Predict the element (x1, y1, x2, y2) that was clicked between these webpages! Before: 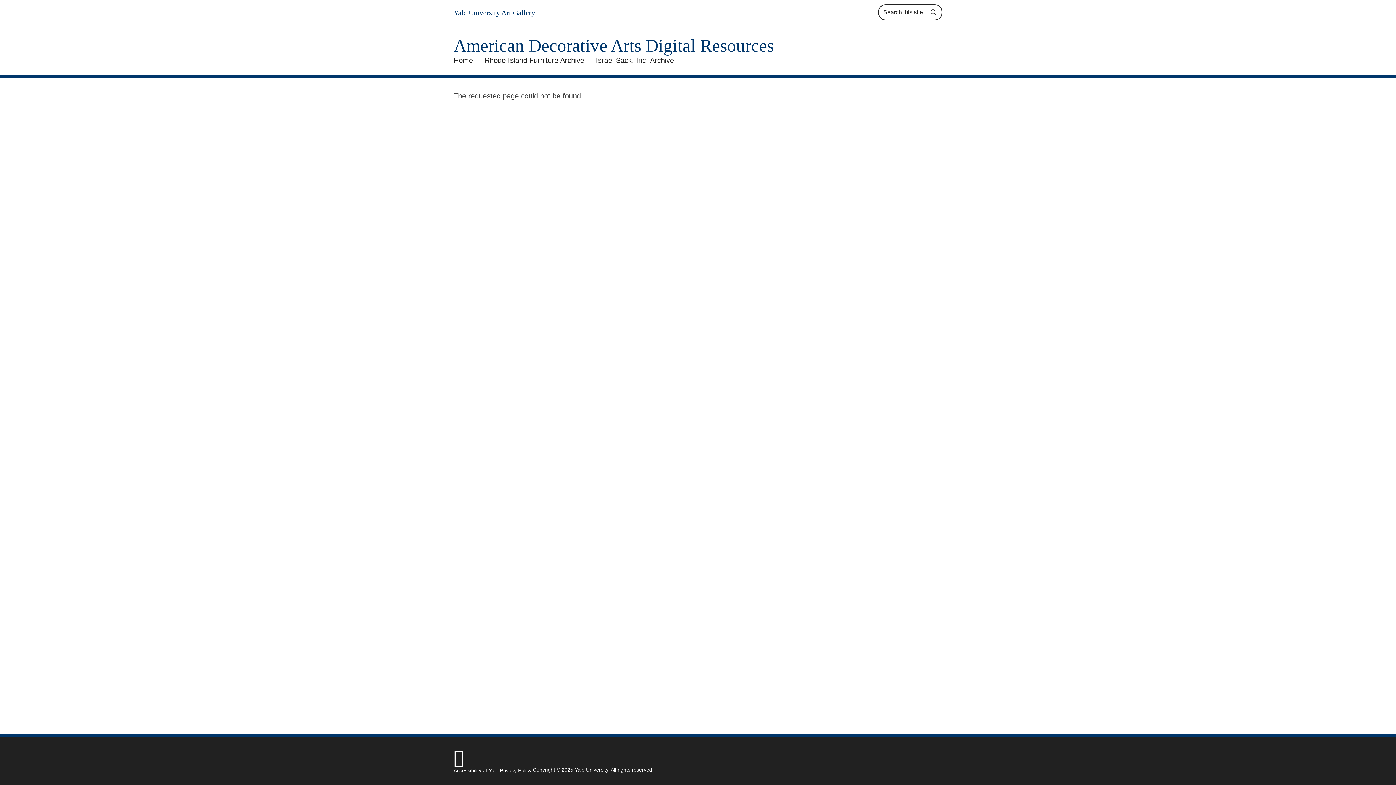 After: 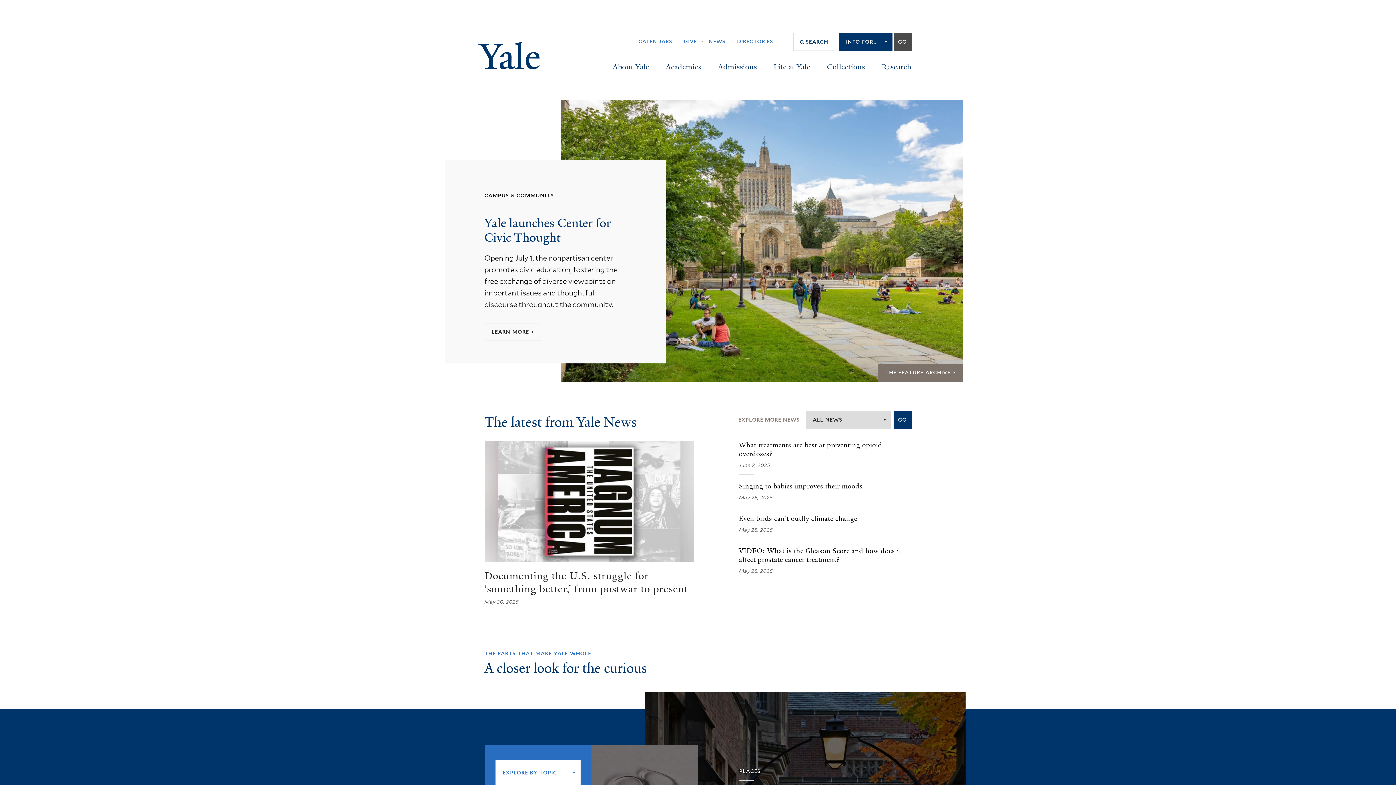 Action: label:  bbox: (453, 748, 464, 767)